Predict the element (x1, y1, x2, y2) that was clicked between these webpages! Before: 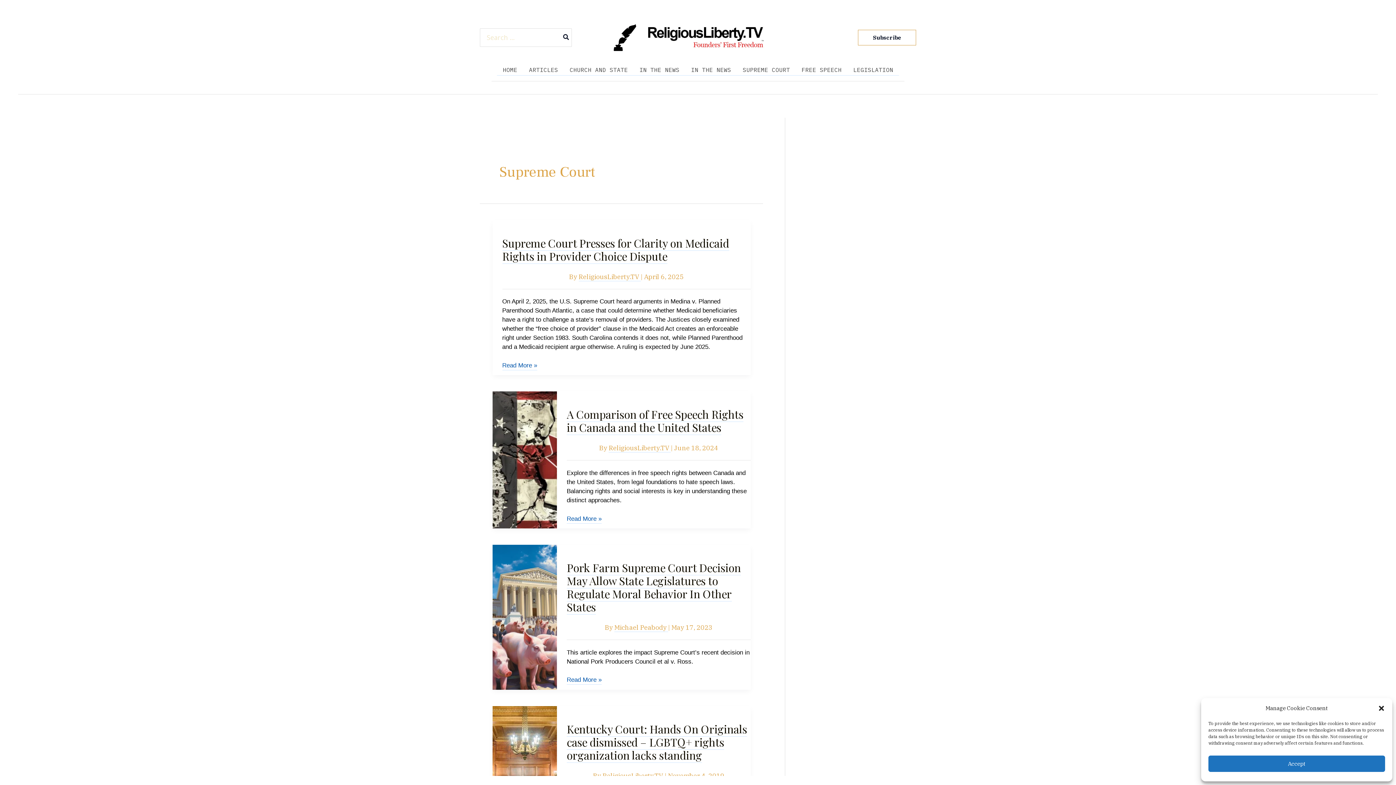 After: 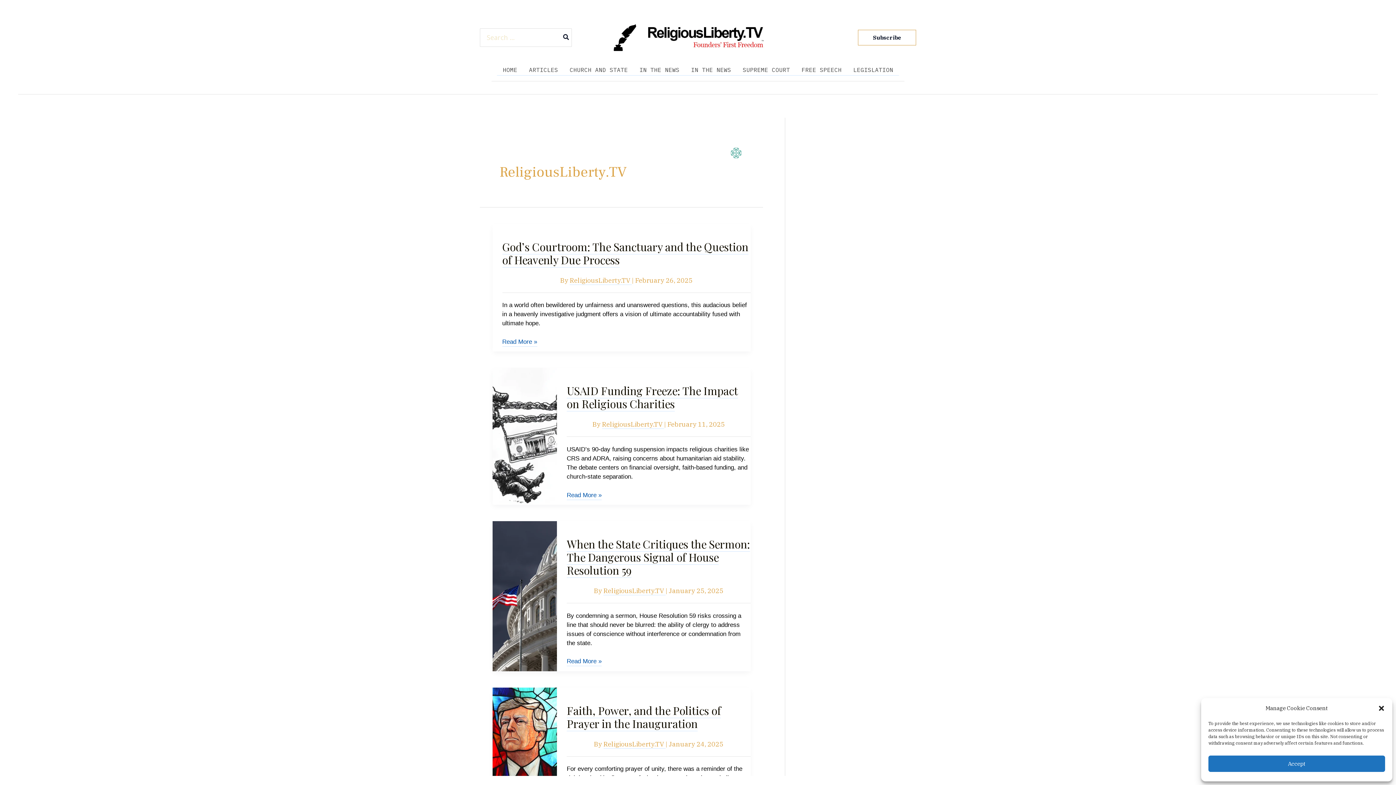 Action: bbox: (608, 444, 671, 452) label: ReligiousLiberty.TV 